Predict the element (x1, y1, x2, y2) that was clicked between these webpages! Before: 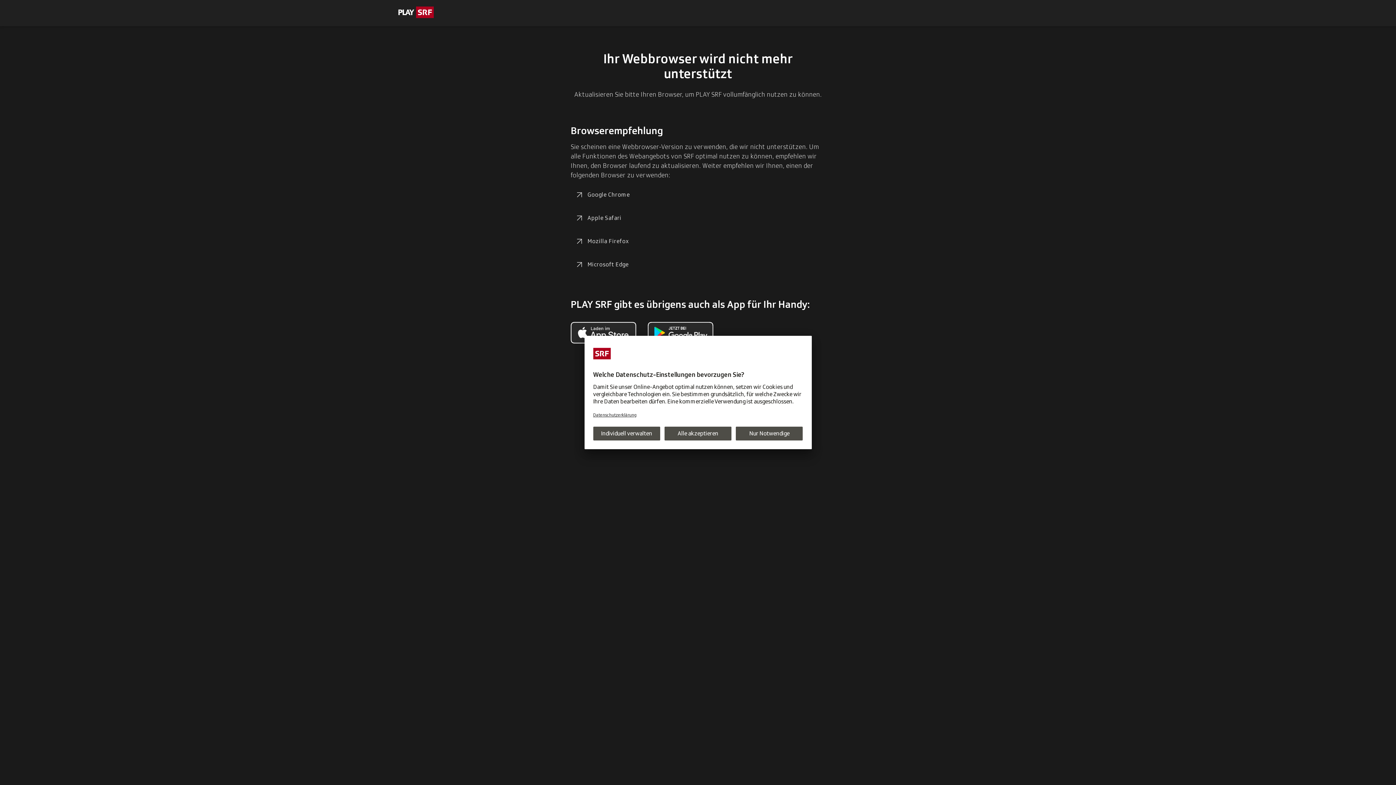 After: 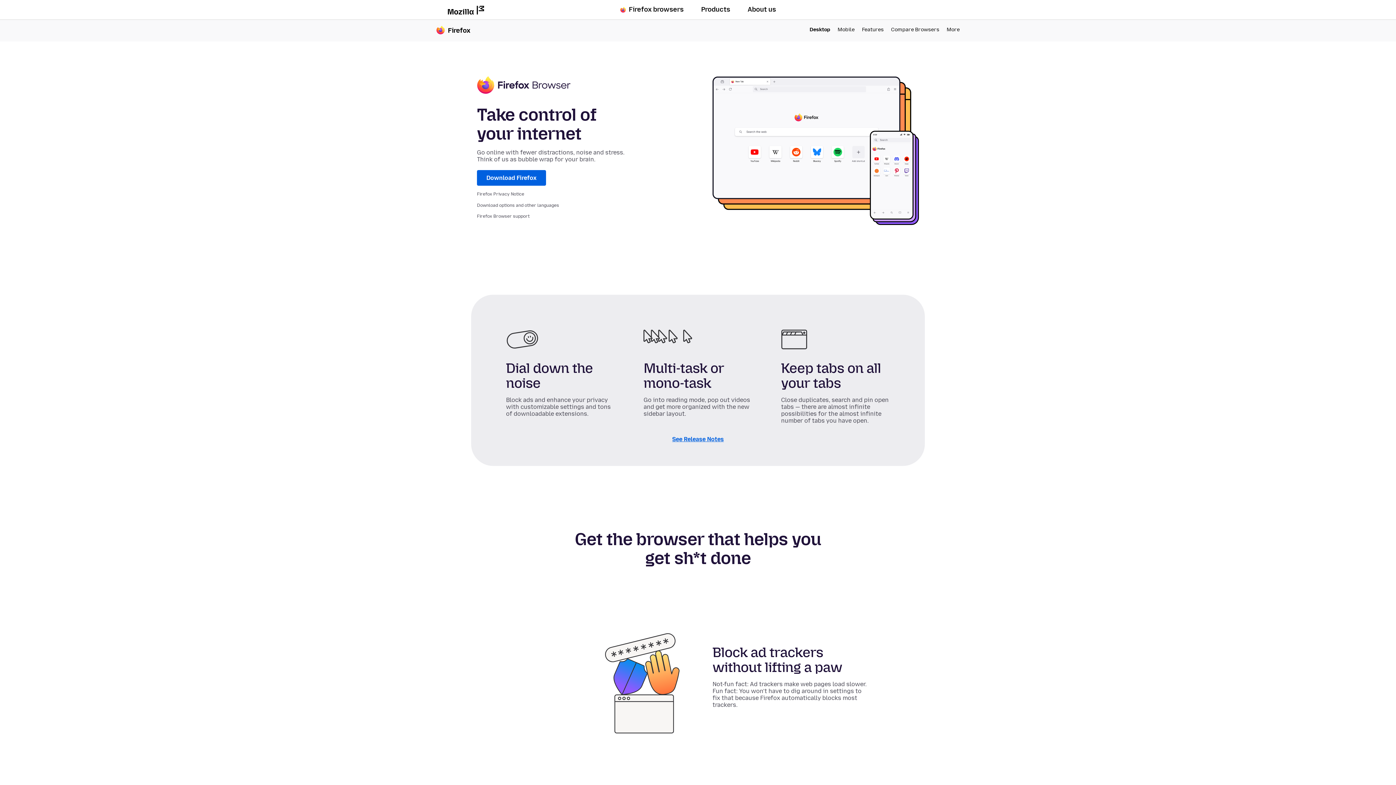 Action: bbox: (570, 232, 633, 250) label: Mozilla Firefox